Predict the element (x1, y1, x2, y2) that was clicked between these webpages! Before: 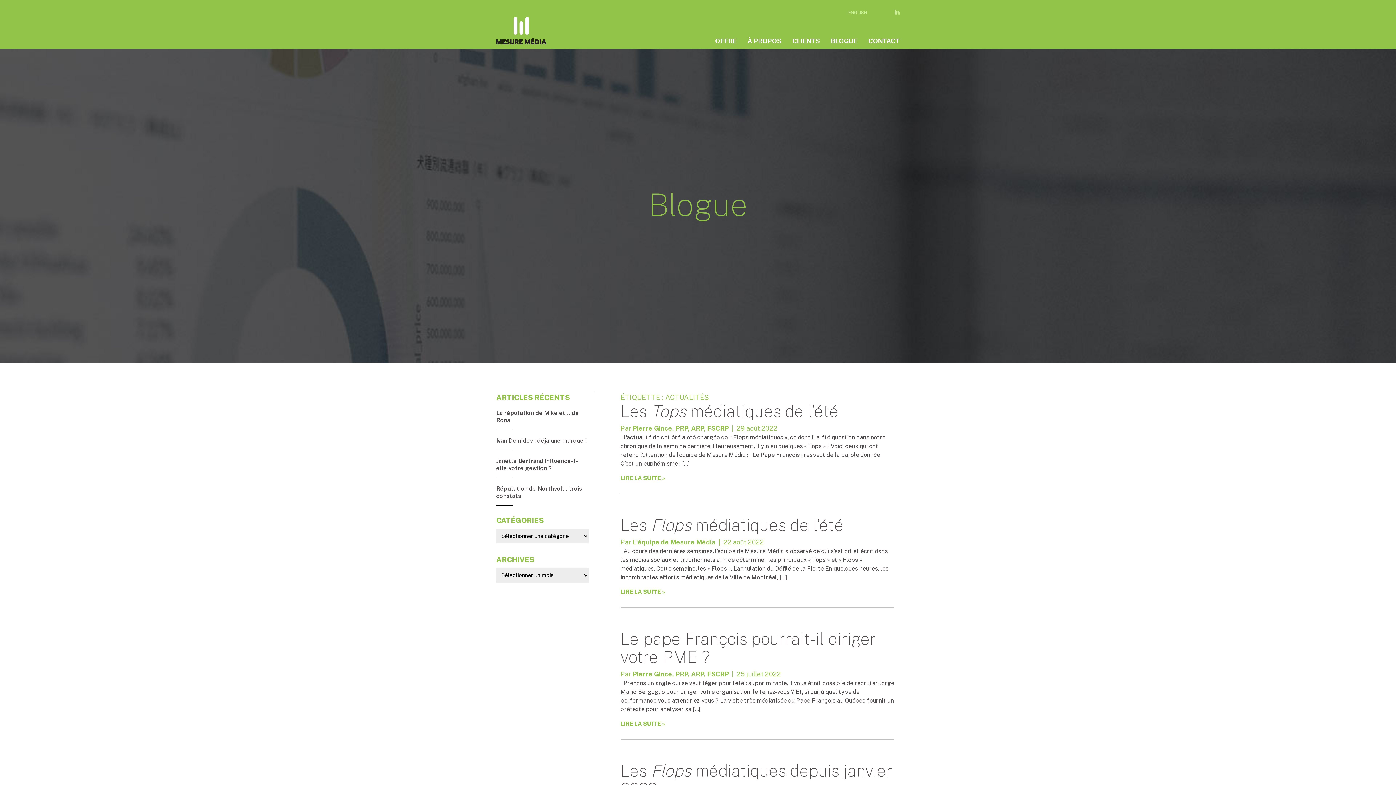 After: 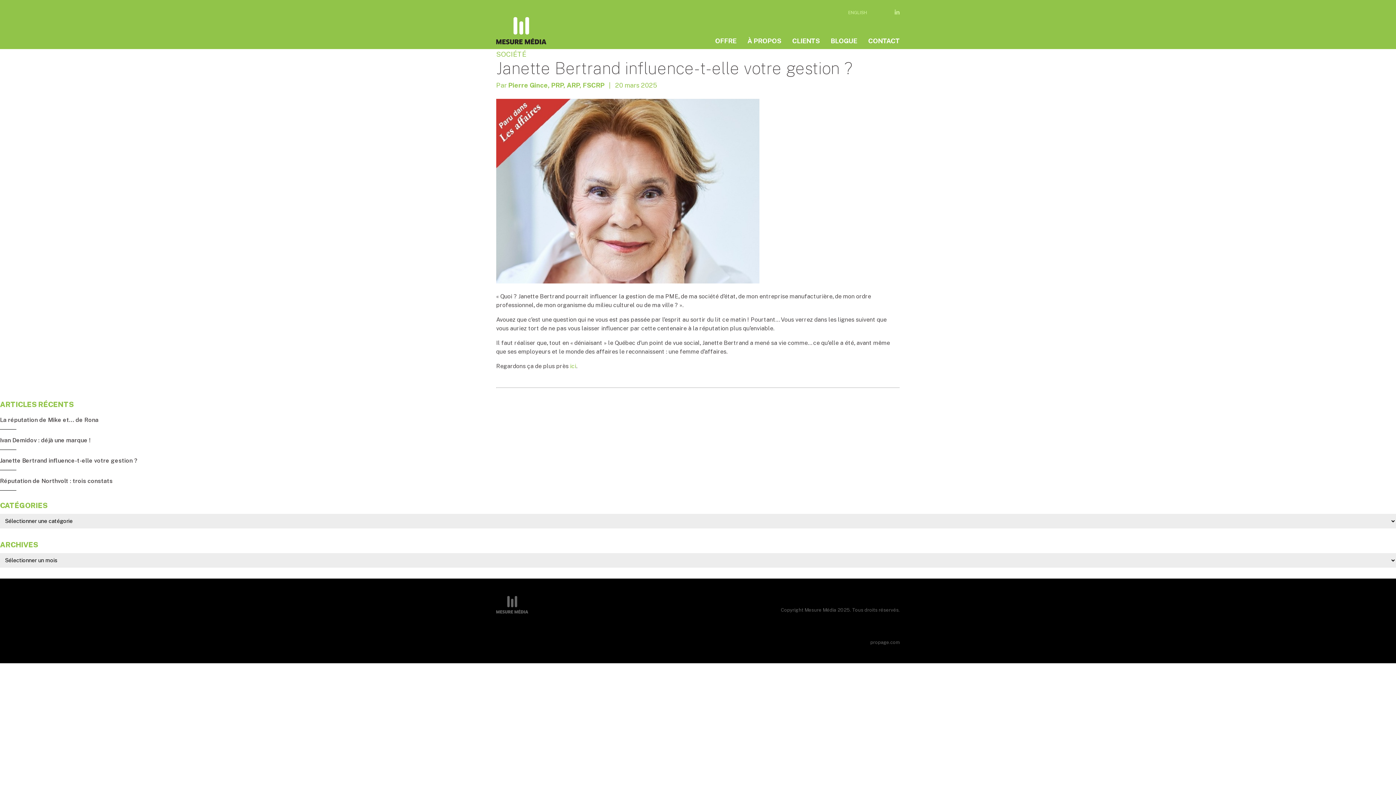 Action: bbox: (496, 457, 588, 478) label: Janette Bertrand influence-t-elle votre gestion ?